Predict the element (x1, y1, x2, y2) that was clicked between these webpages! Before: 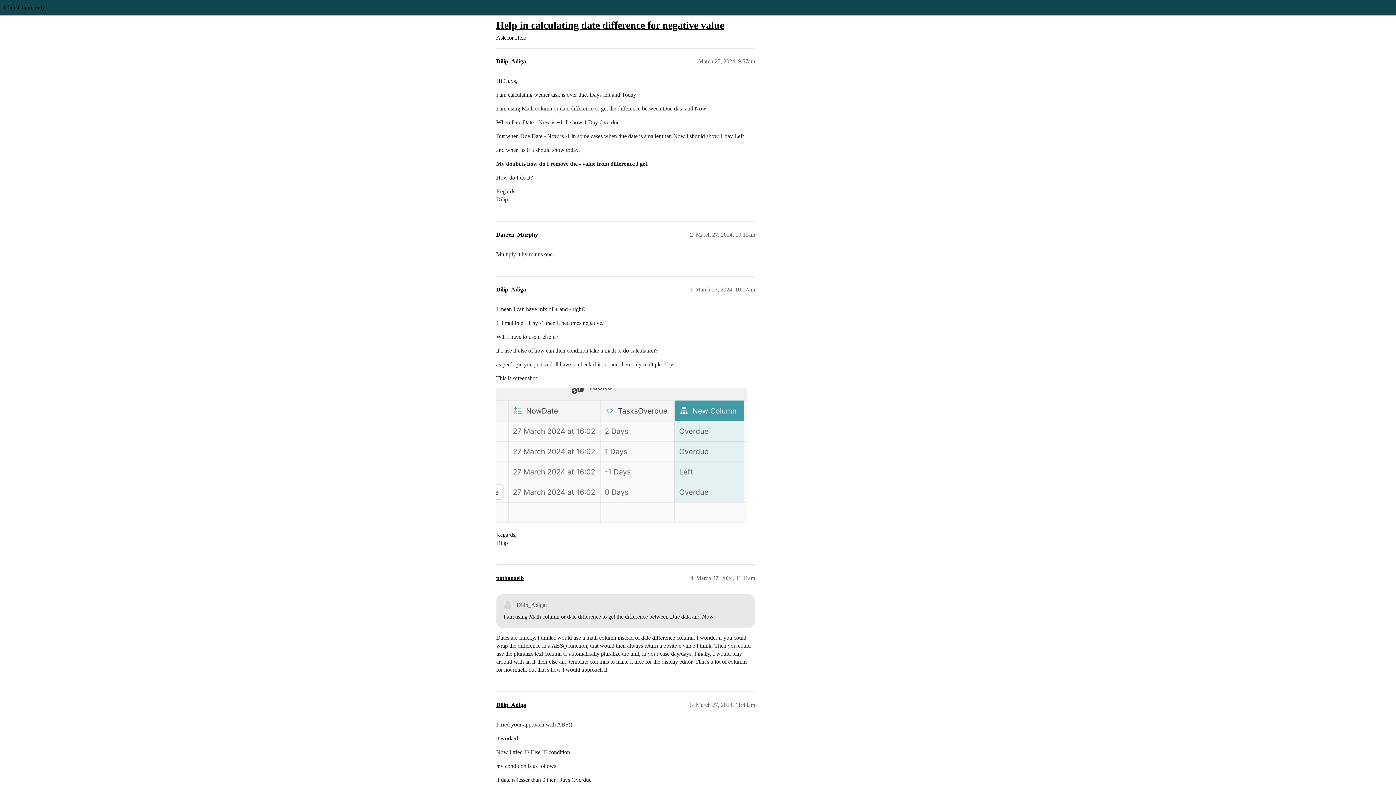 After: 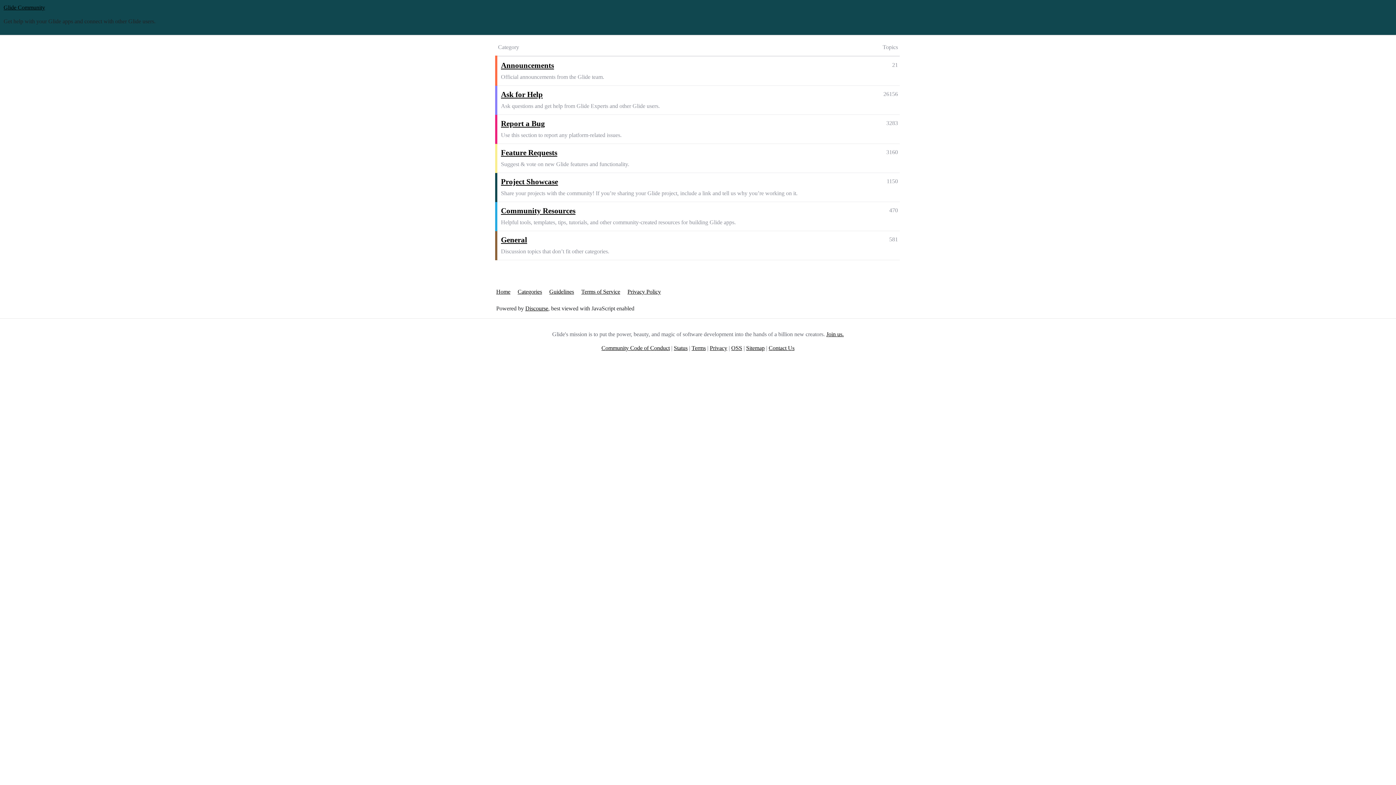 Action: label: Glide Community bbox: (3, 4, 45, 10)